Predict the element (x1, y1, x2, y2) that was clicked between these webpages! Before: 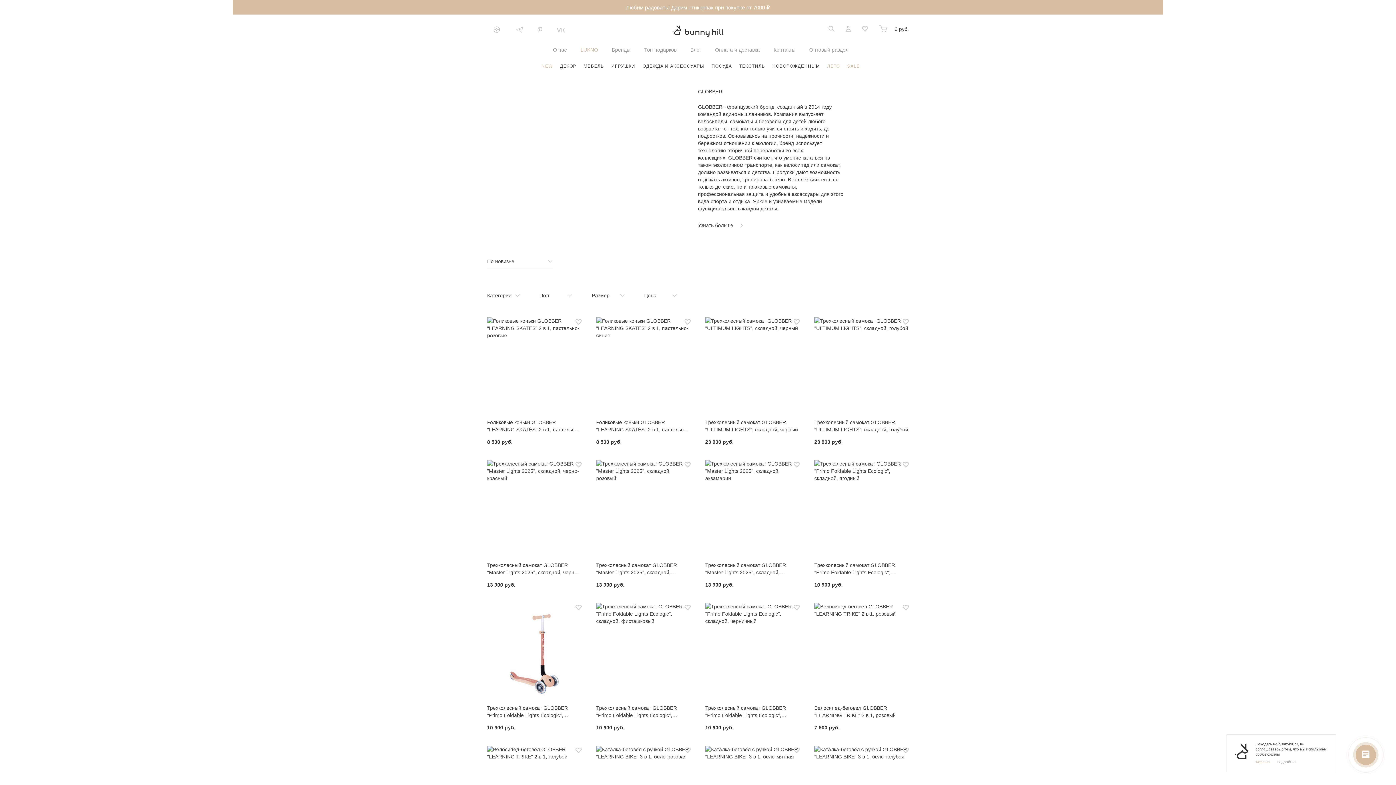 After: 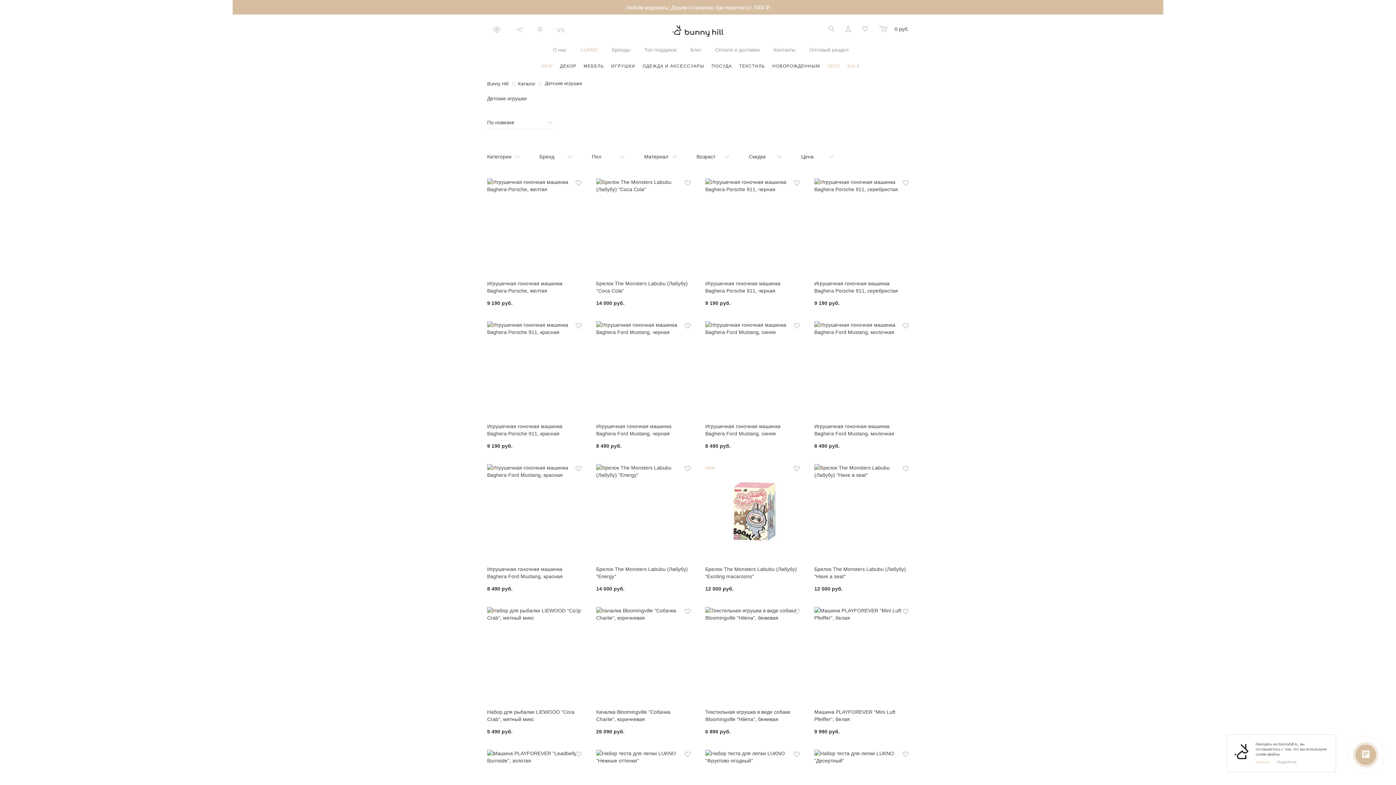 Action: bbox: (611, 58, 635, 73) label: ИГРУШКИ